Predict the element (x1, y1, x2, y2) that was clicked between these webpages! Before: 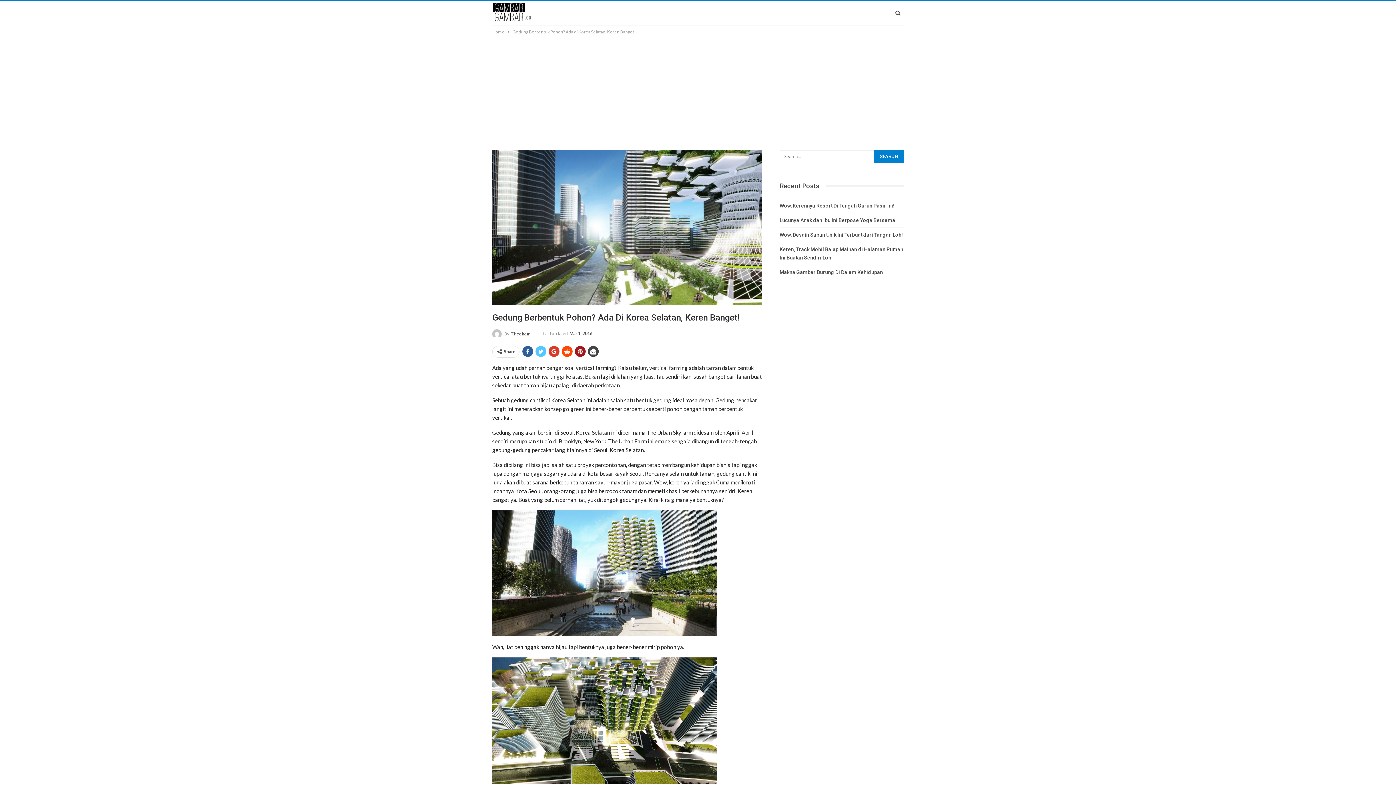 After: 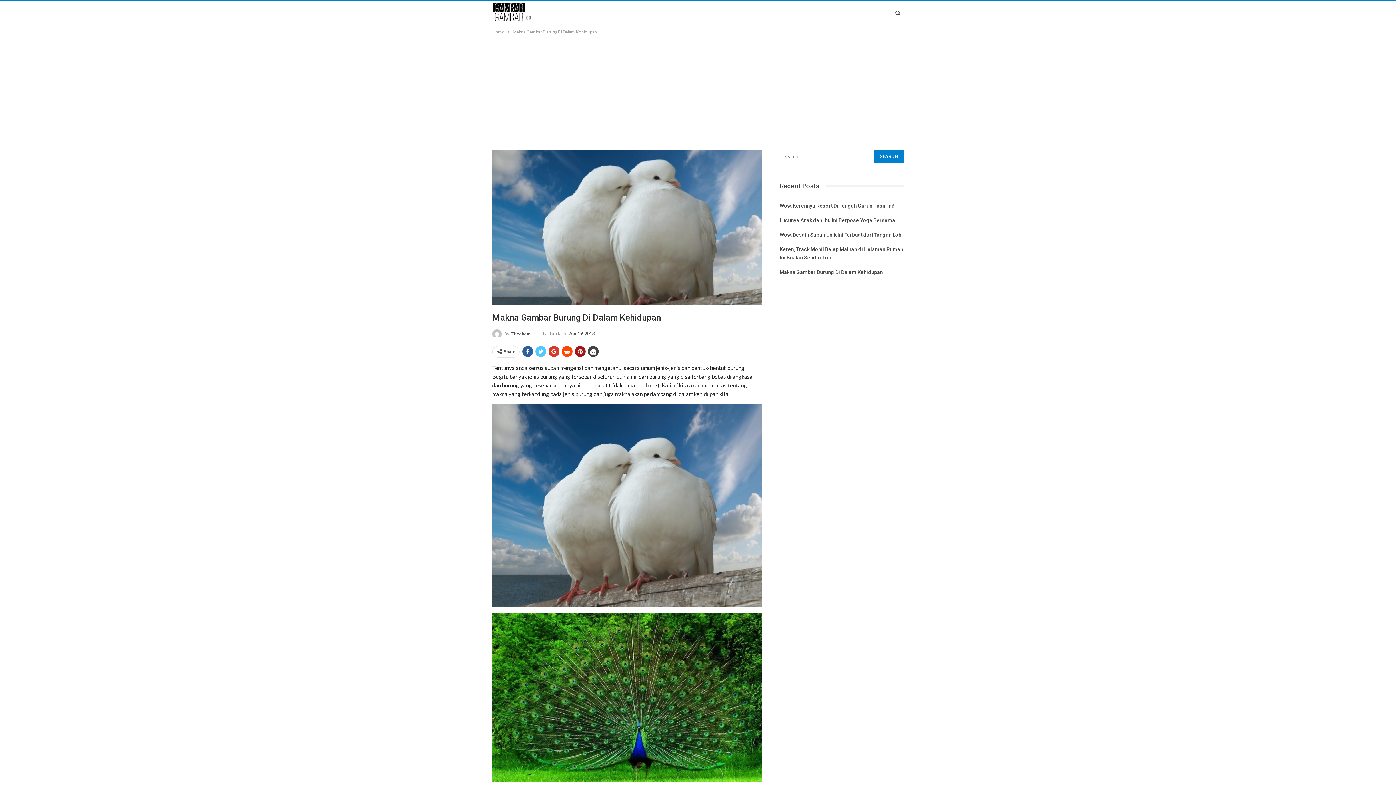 Action: label: Makna Gambar Burung Di Dalam Kehidupan bbox: (779, 269, 883, 275)